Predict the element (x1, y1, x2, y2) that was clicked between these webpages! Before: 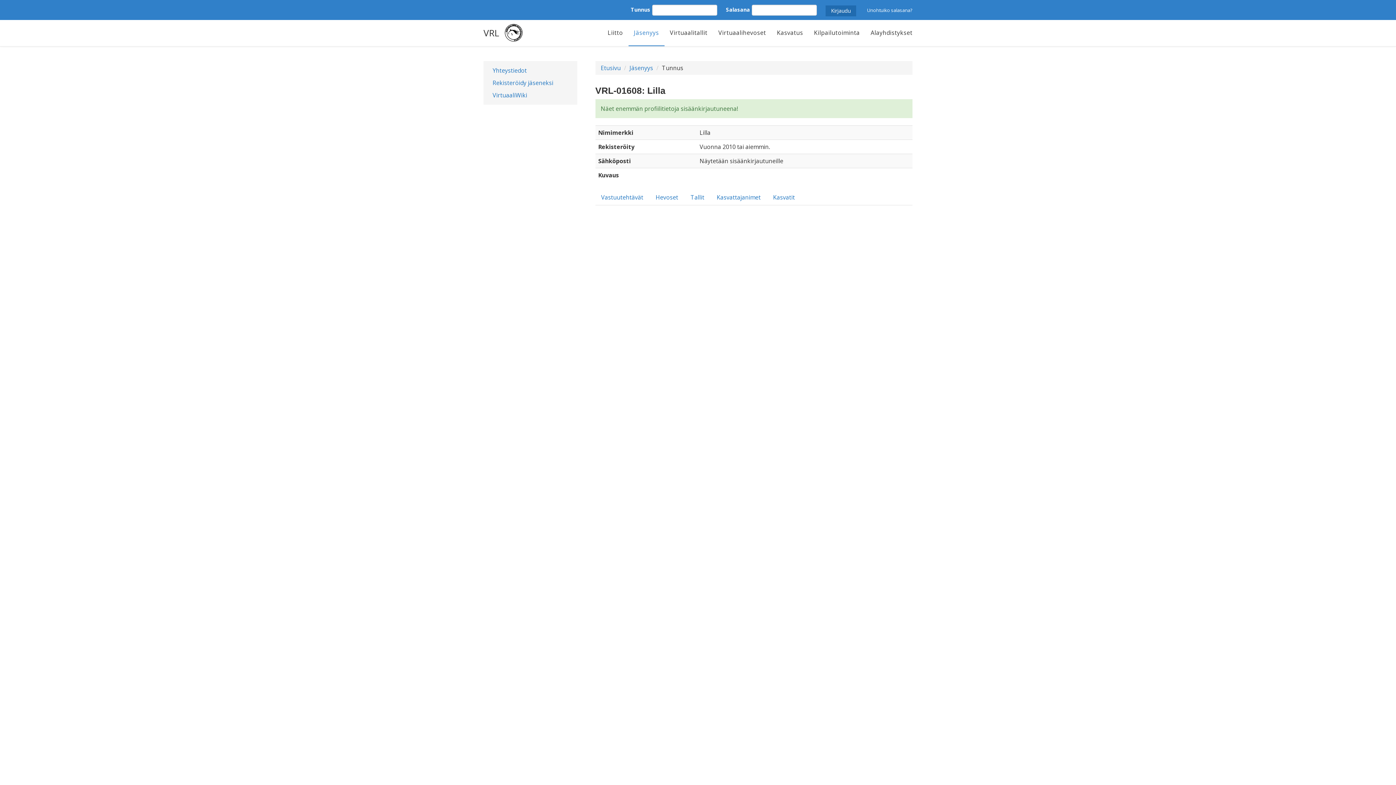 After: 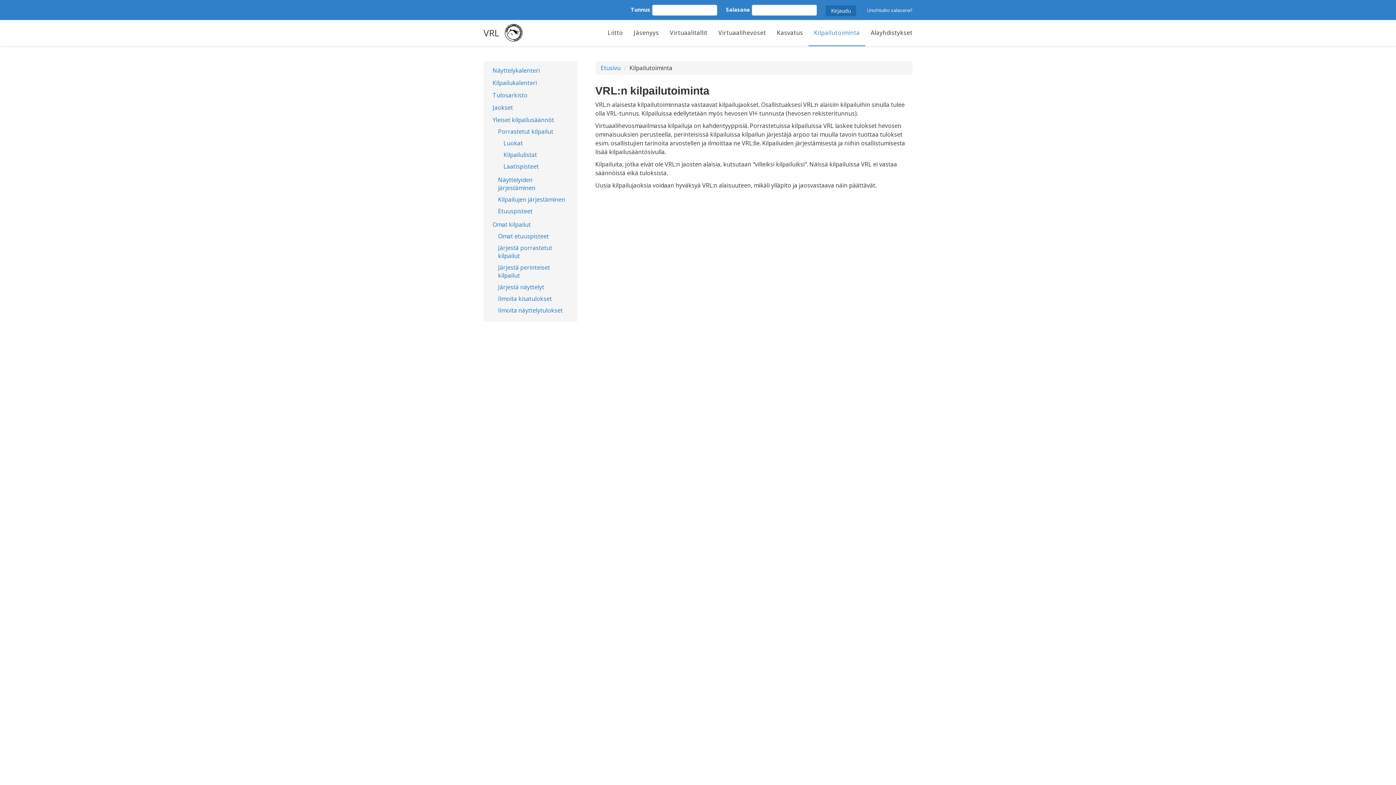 Action: label: Kilpailutoiminta bbox: (808, 20, 865, 46)